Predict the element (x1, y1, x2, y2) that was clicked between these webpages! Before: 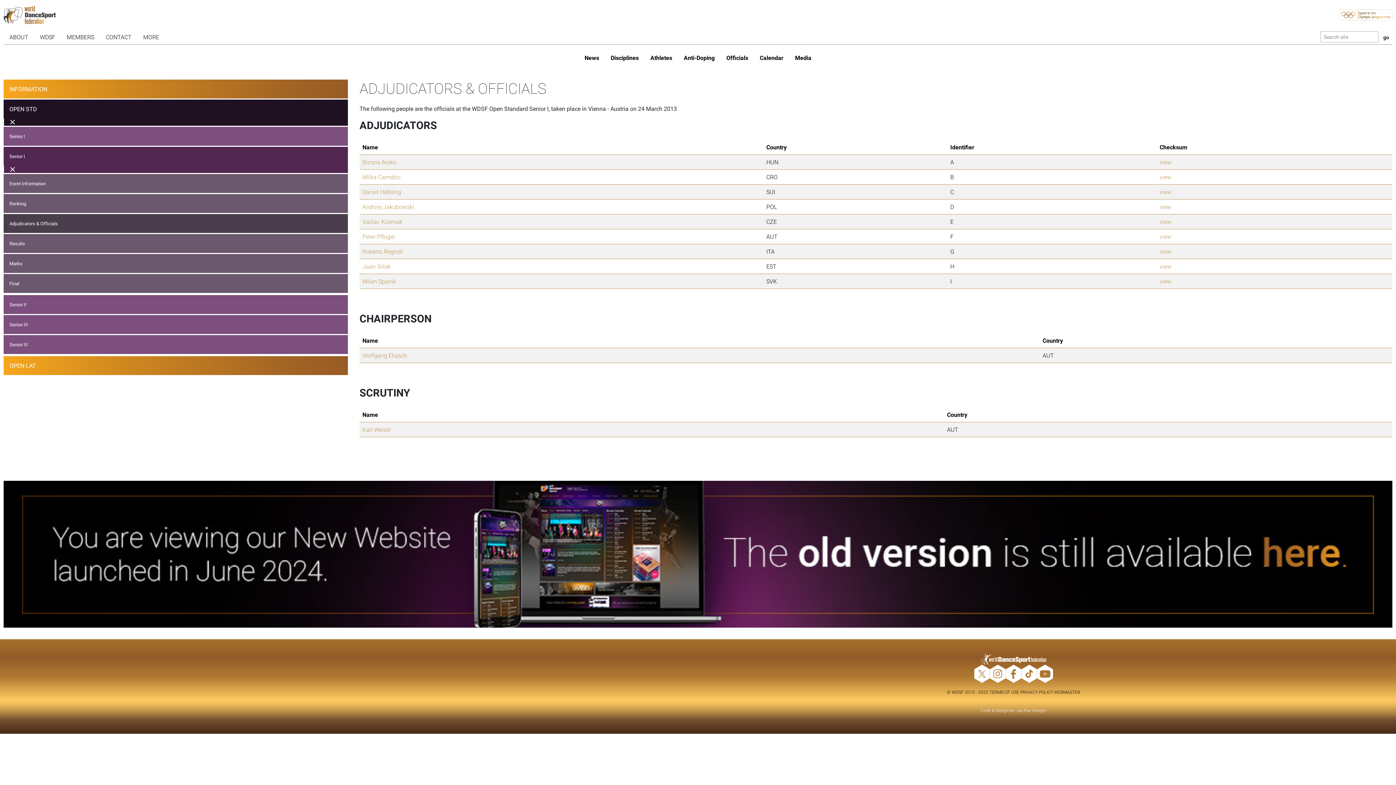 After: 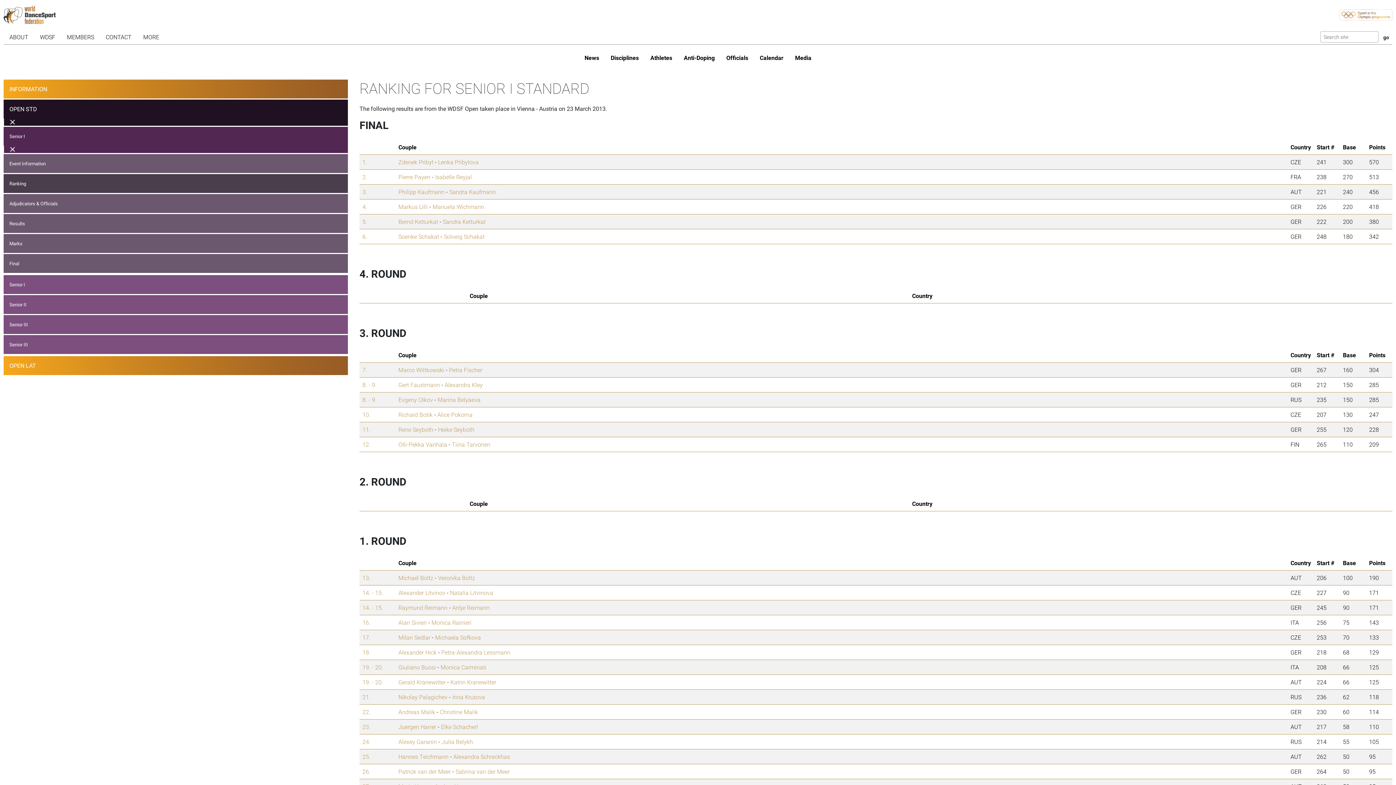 Action: bbox: (3, 99, 348, 126) label: OPEN STD